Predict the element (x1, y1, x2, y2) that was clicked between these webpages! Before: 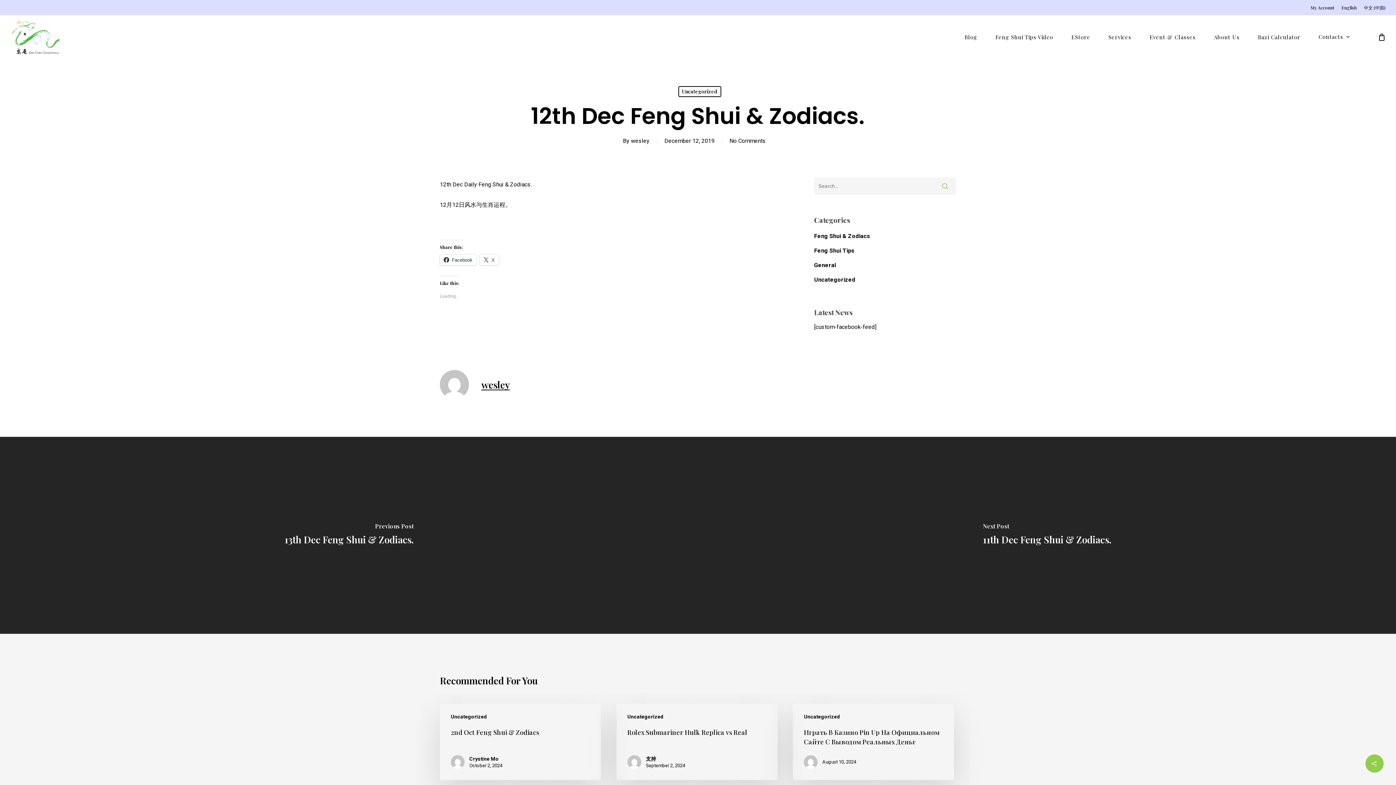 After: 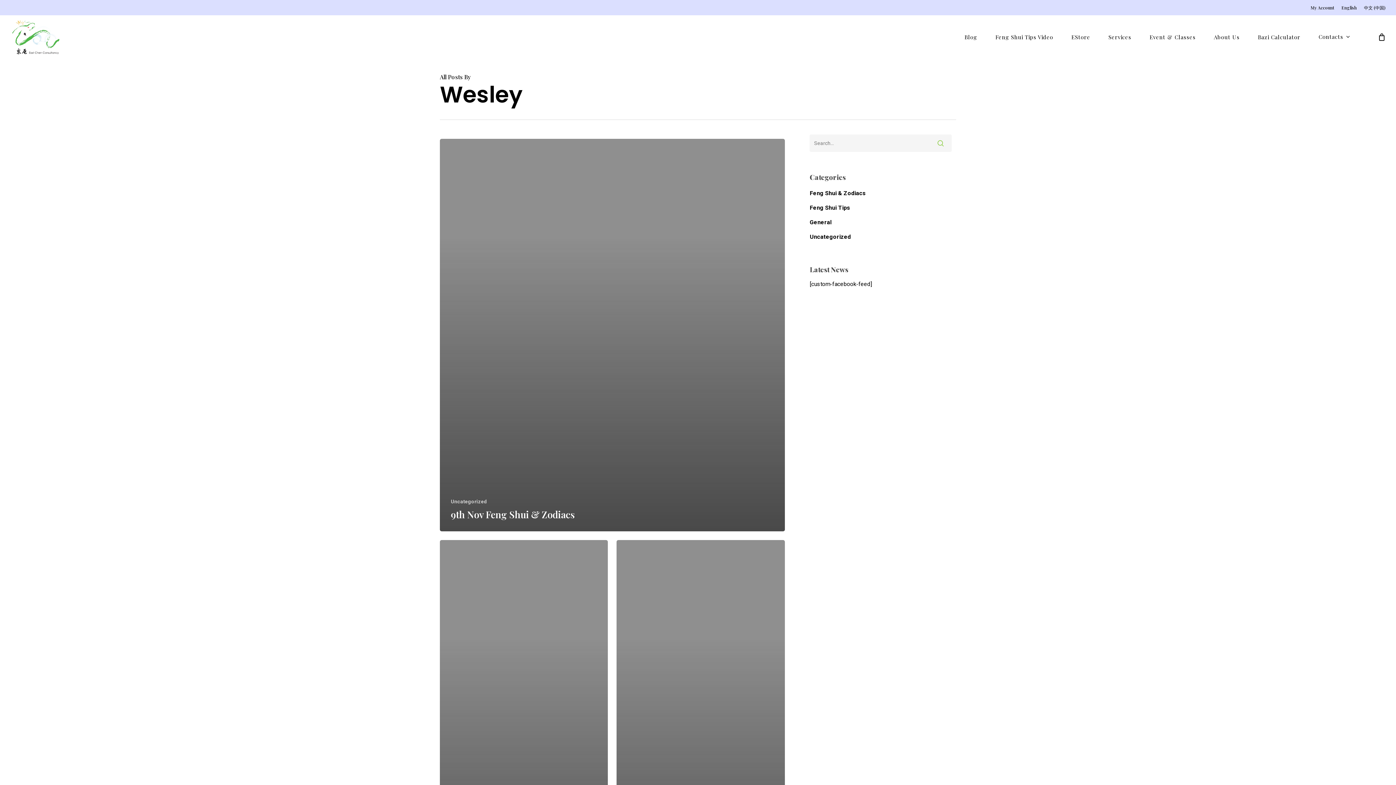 Action: bbox: (631, 137, 649, 144) label: wesley